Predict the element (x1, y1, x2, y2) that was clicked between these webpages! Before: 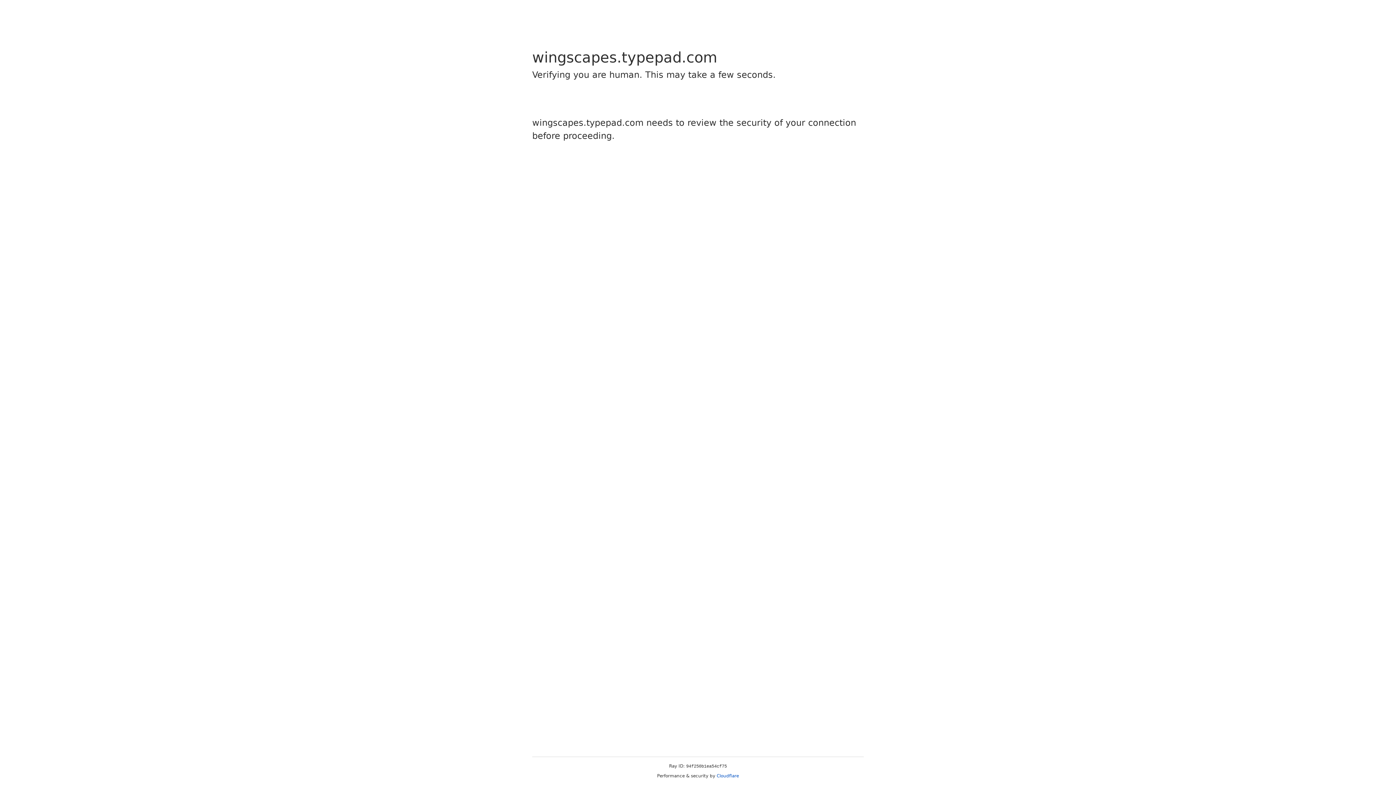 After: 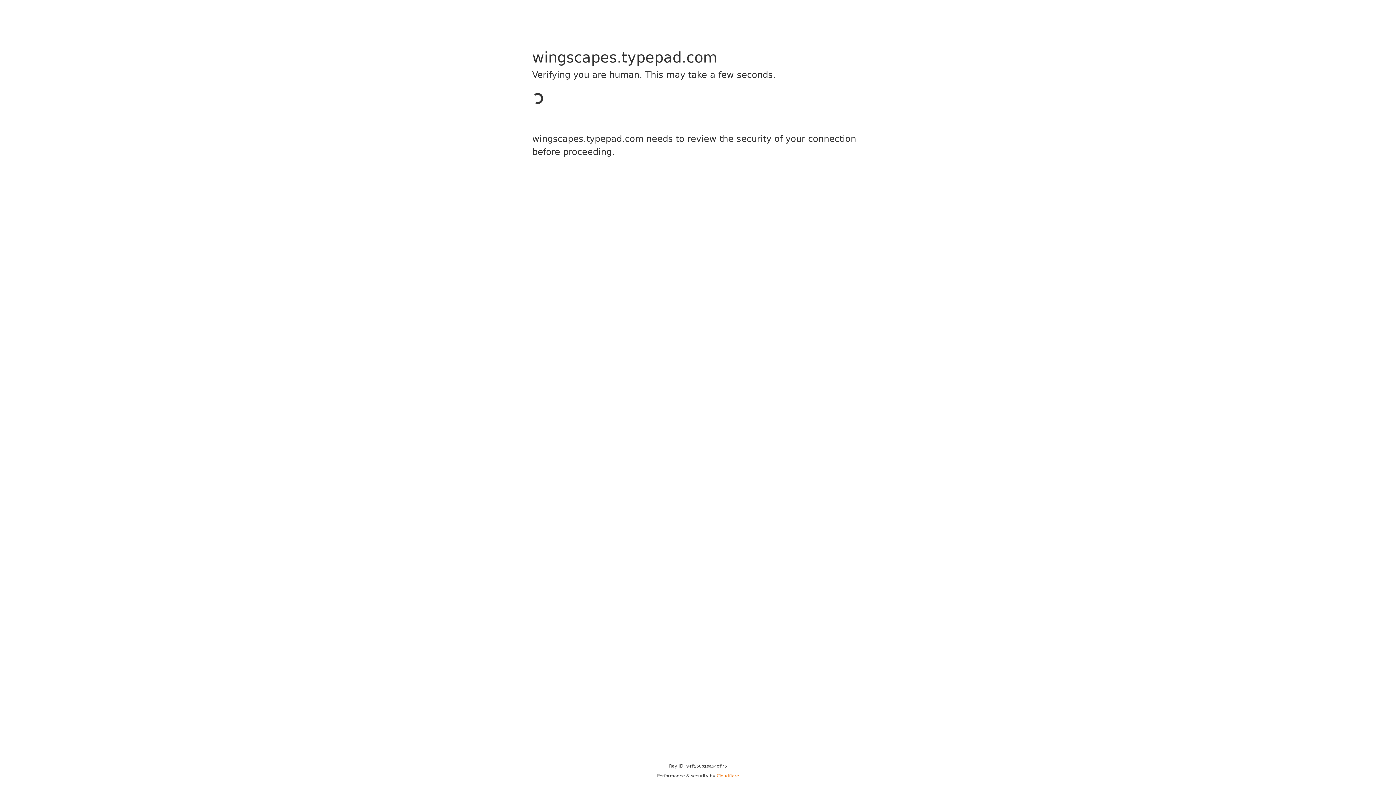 Action: label: Cloudflare bbox: (716, 773, 739, 778)